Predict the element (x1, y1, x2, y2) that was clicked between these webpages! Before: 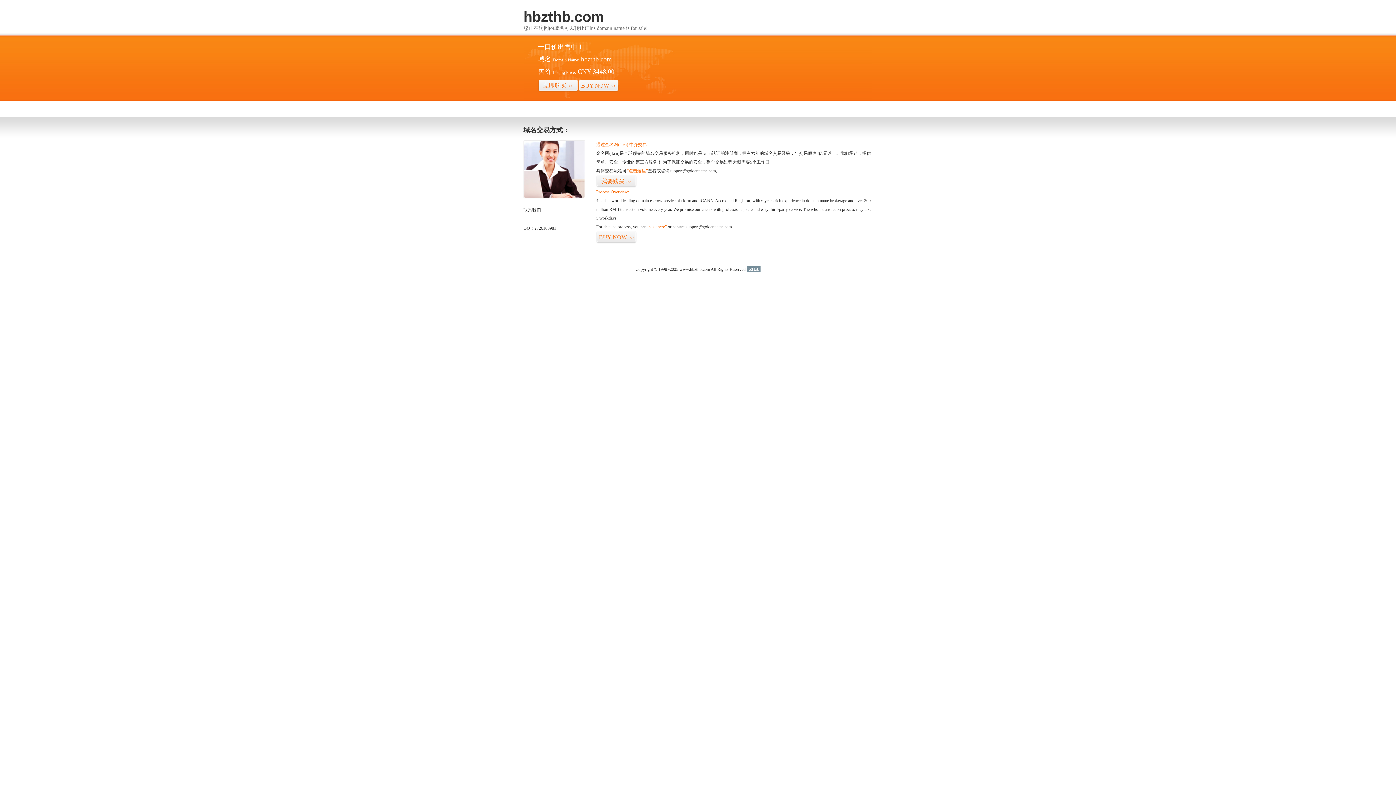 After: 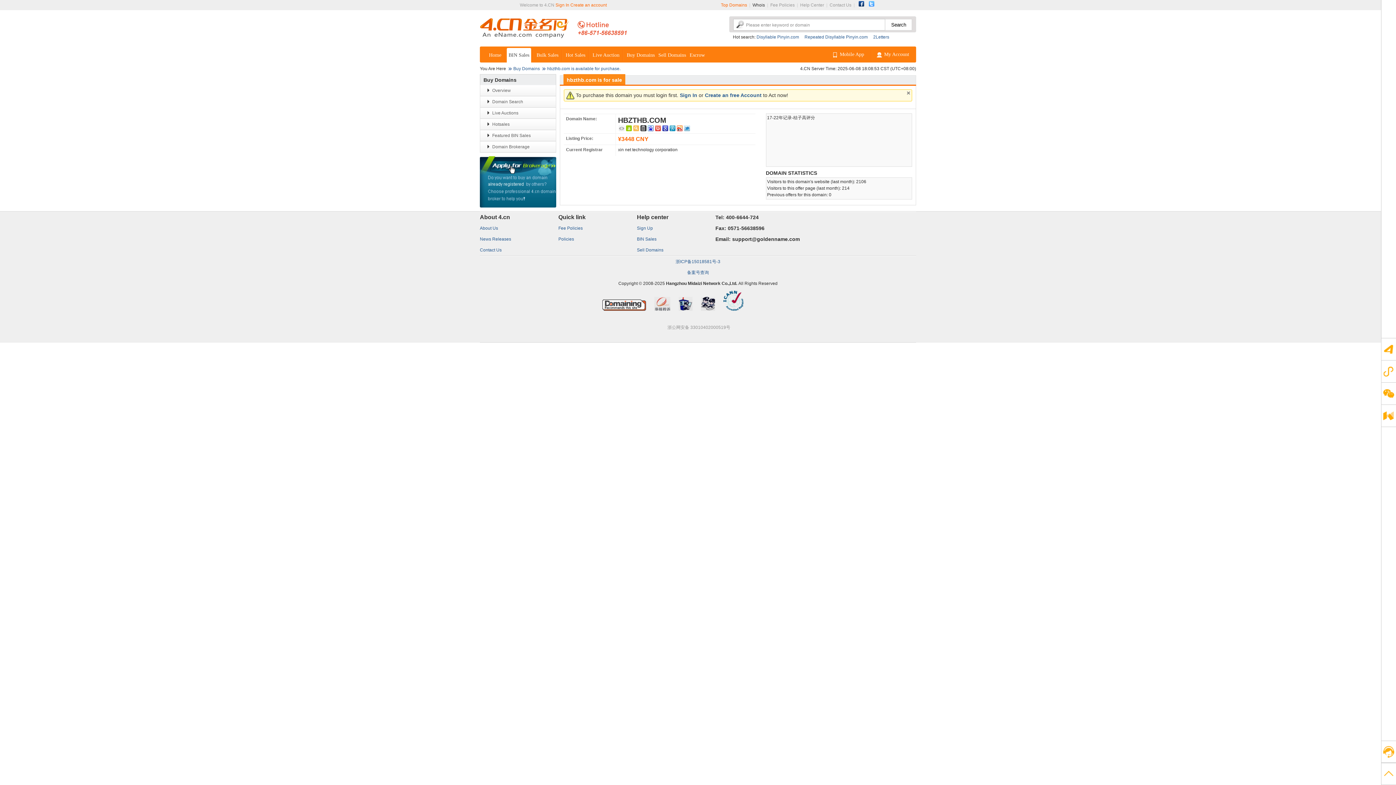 Action: label: “点击这里” bbox: (626, 168, 648, 173)